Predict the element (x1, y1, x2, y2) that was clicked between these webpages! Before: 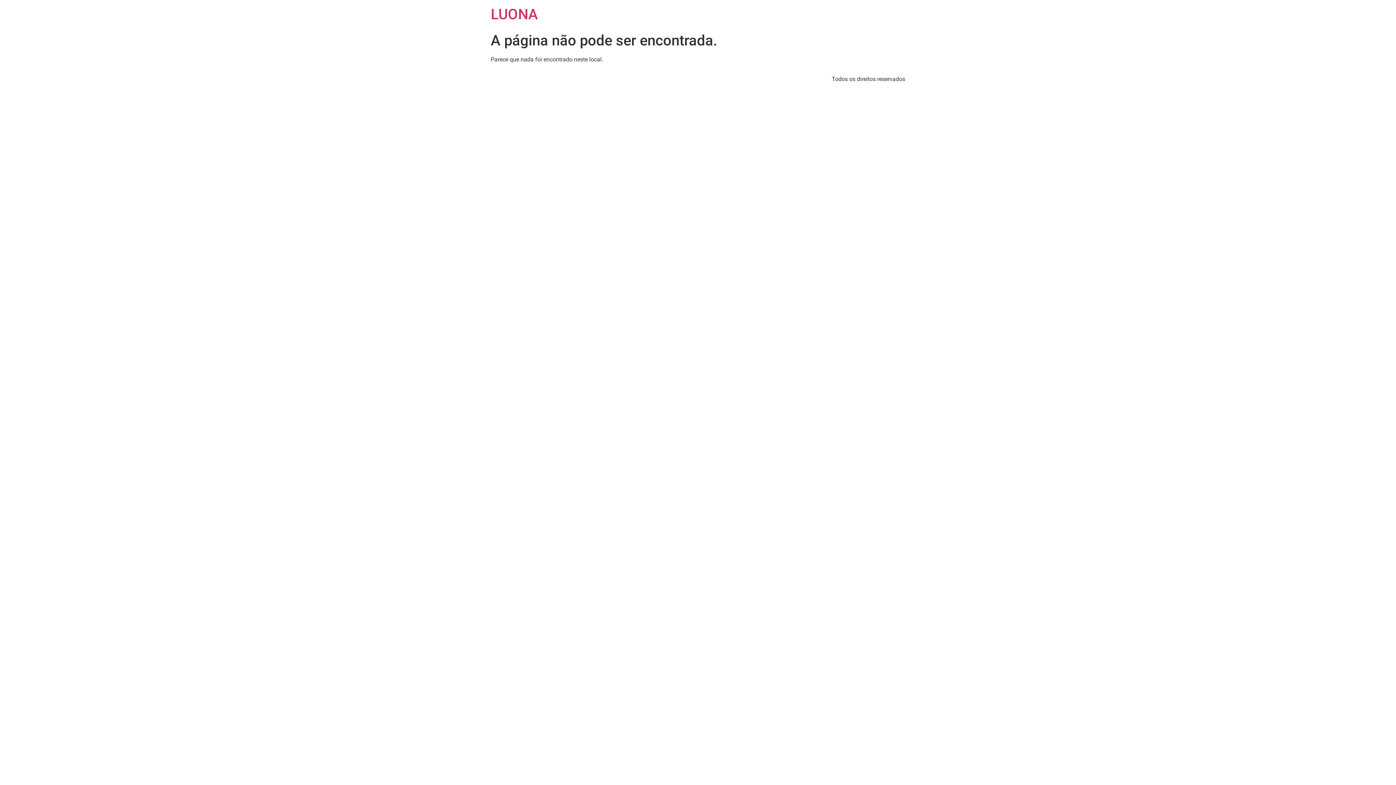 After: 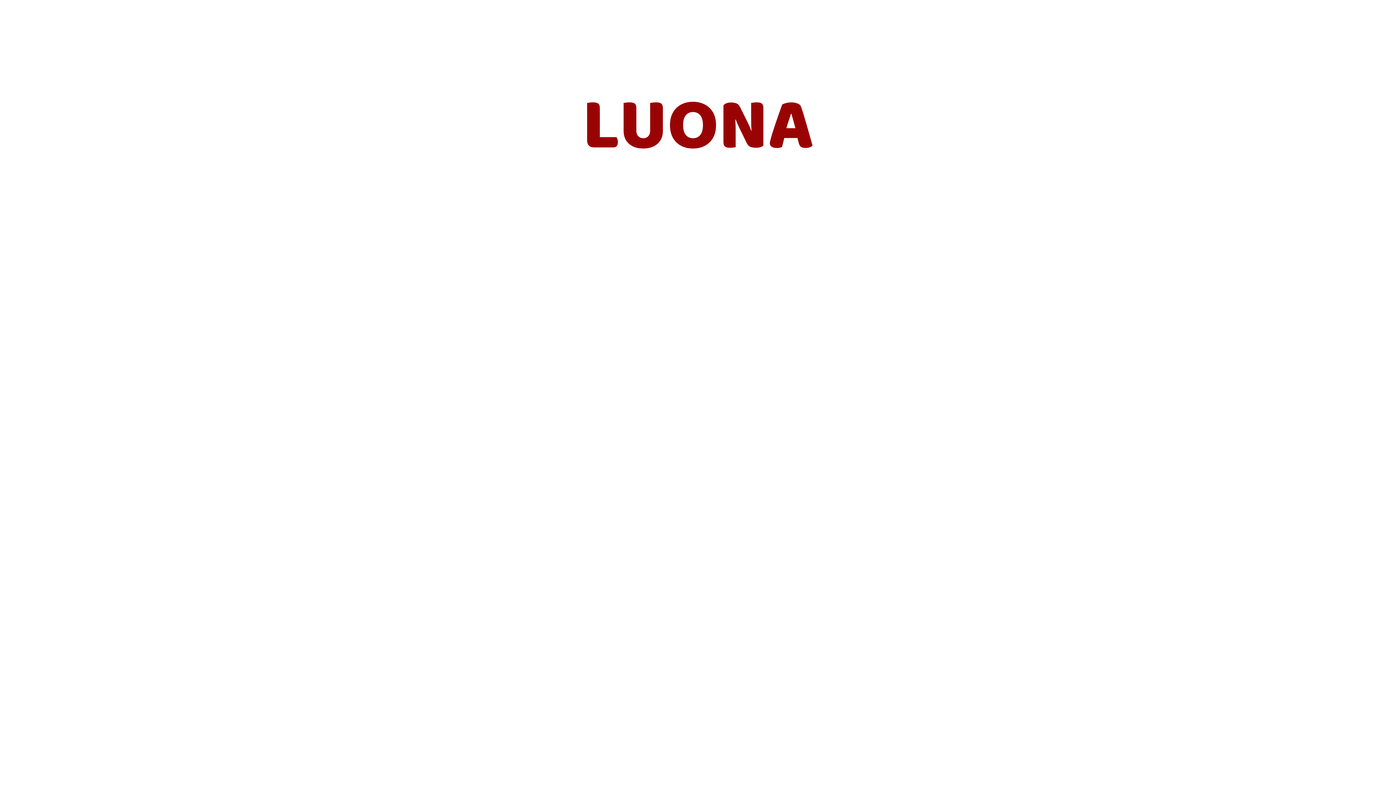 Action: label: LUONA bbox: (490, 5, 538, 22)